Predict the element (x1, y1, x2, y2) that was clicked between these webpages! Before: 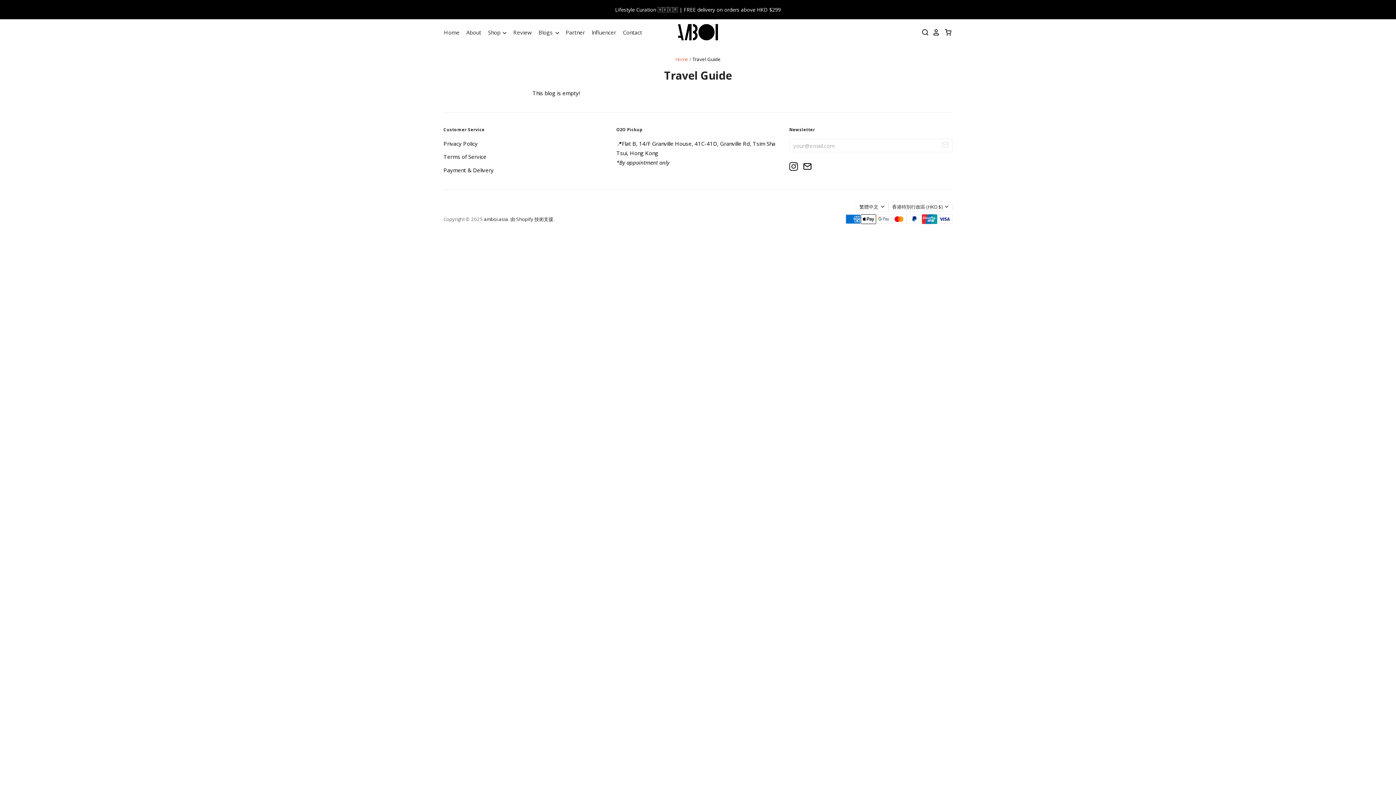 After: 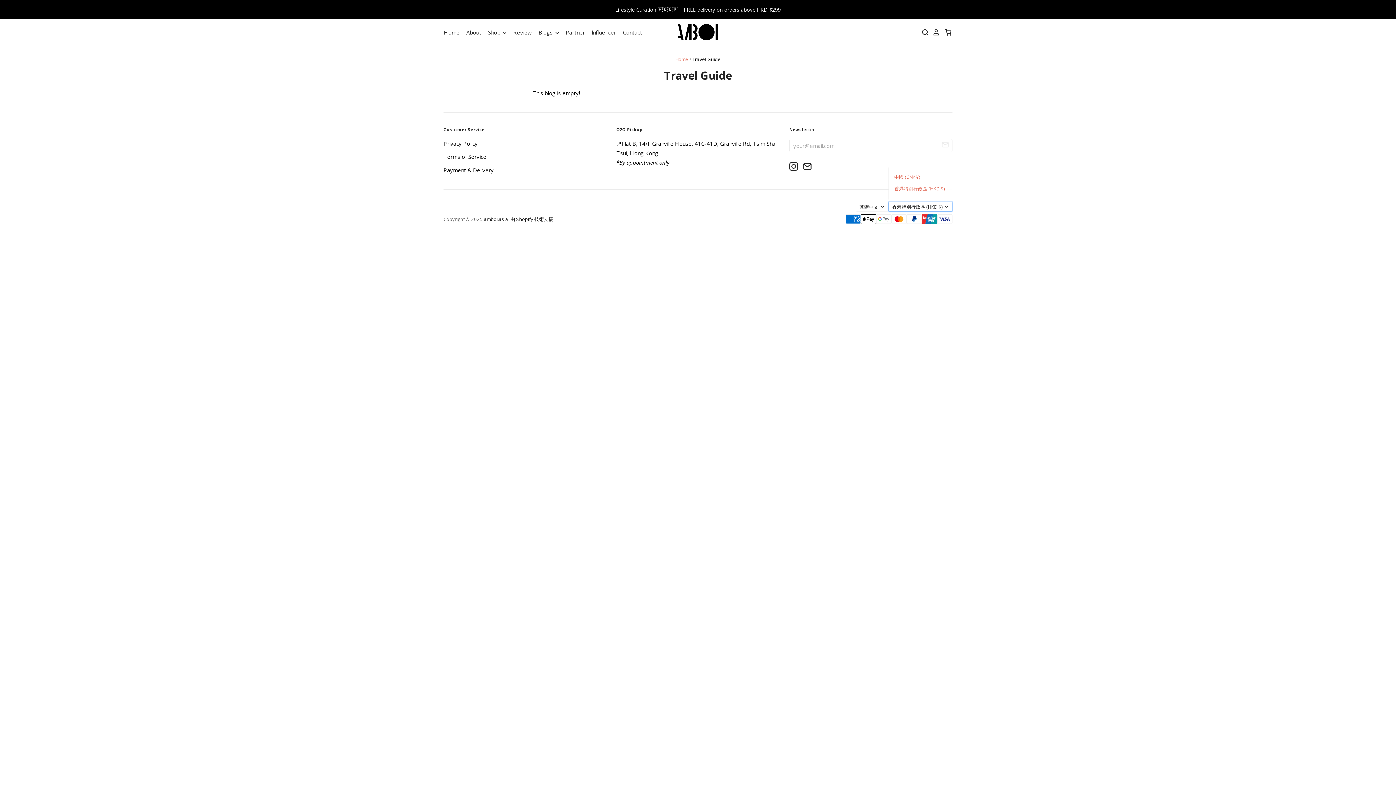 Action: bbox: (888, 201, 952, 211) label: 香港特別行政區 (HKD $)